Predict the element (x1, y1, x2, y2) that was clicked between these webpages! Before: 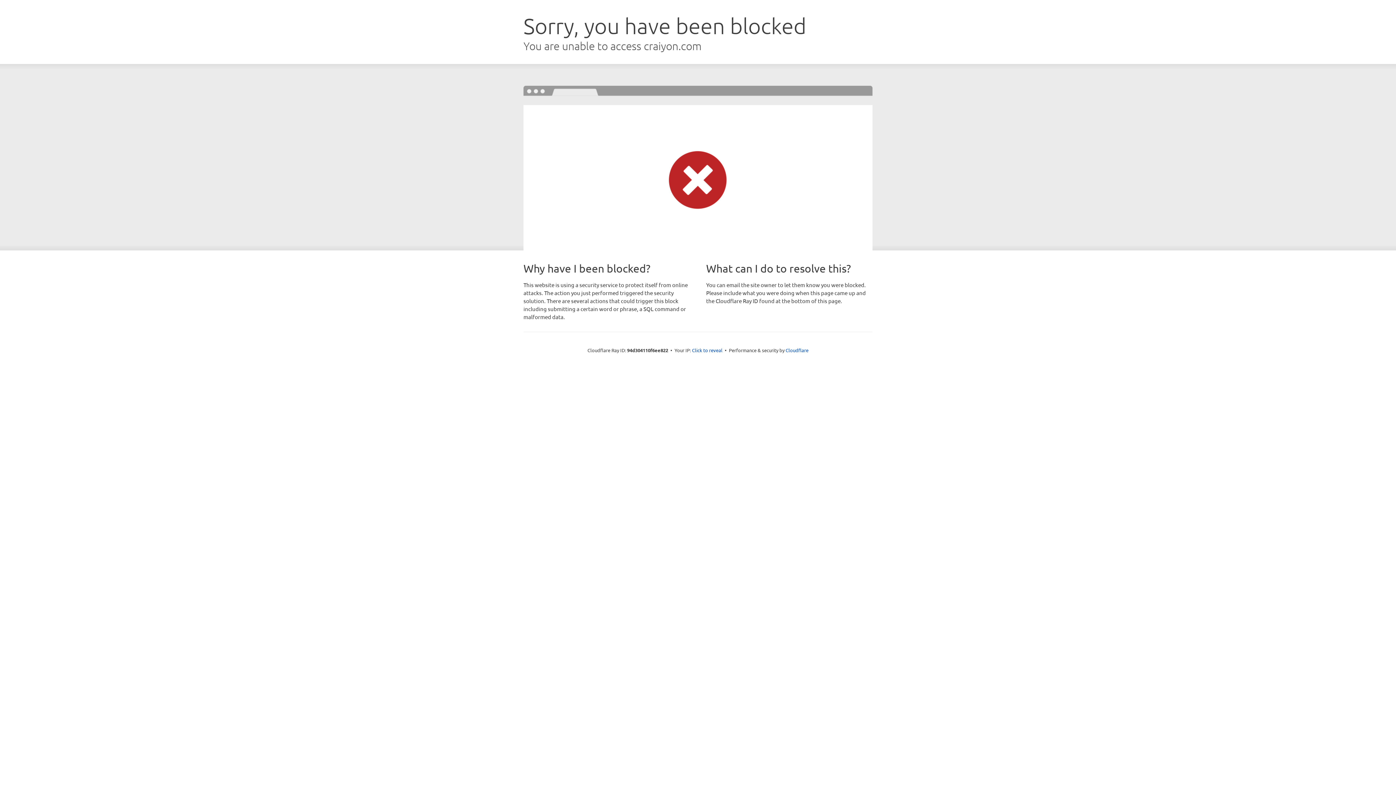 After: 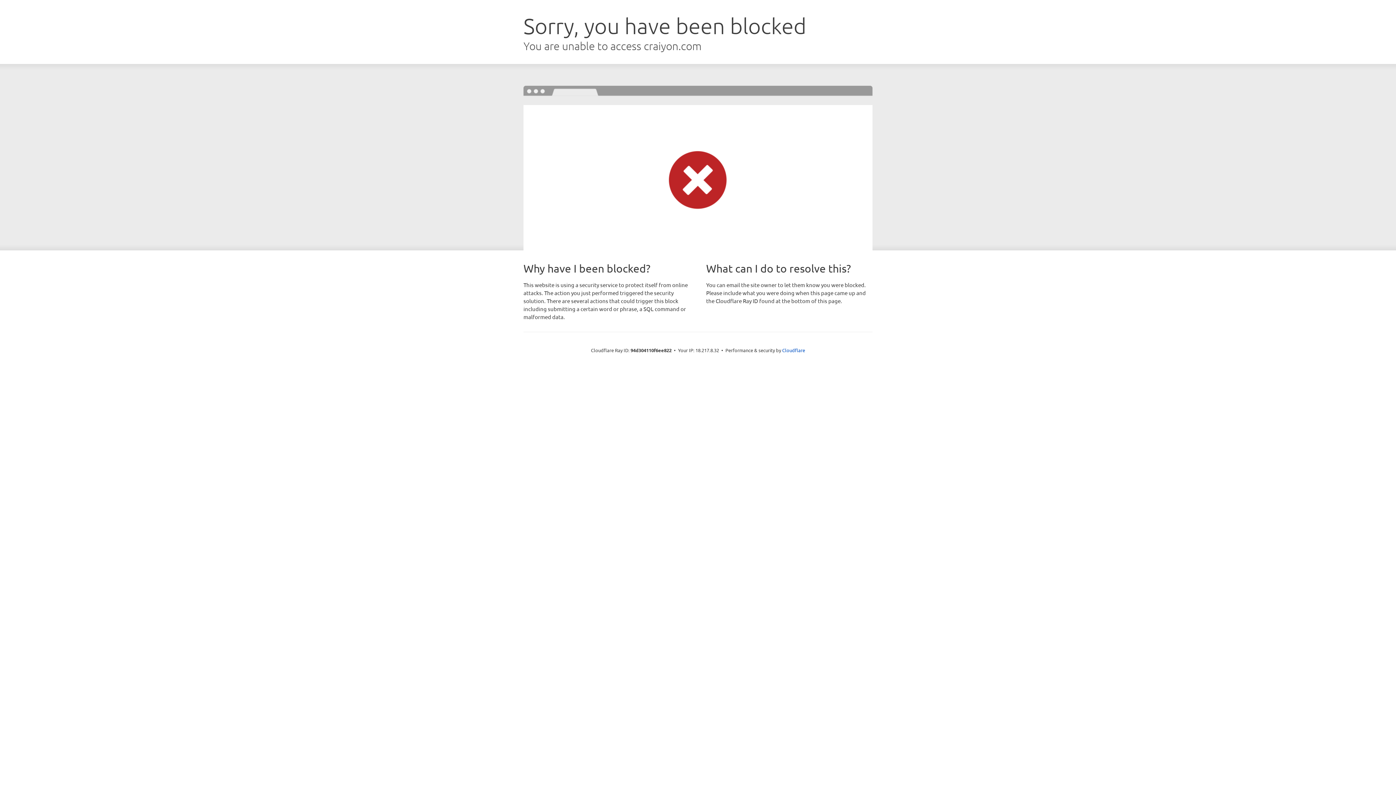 Action: bbox: (692, 346, 722, 353) label: Click to reveal